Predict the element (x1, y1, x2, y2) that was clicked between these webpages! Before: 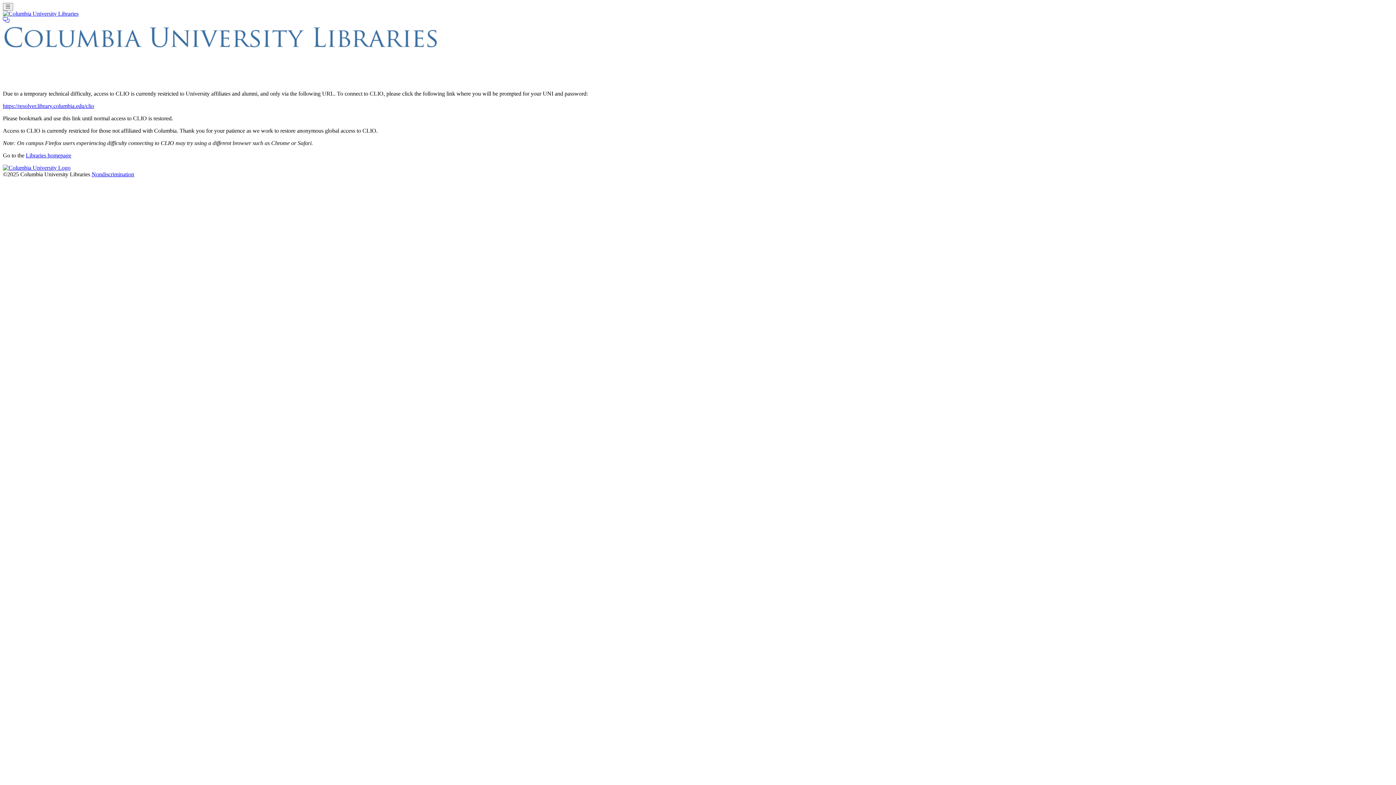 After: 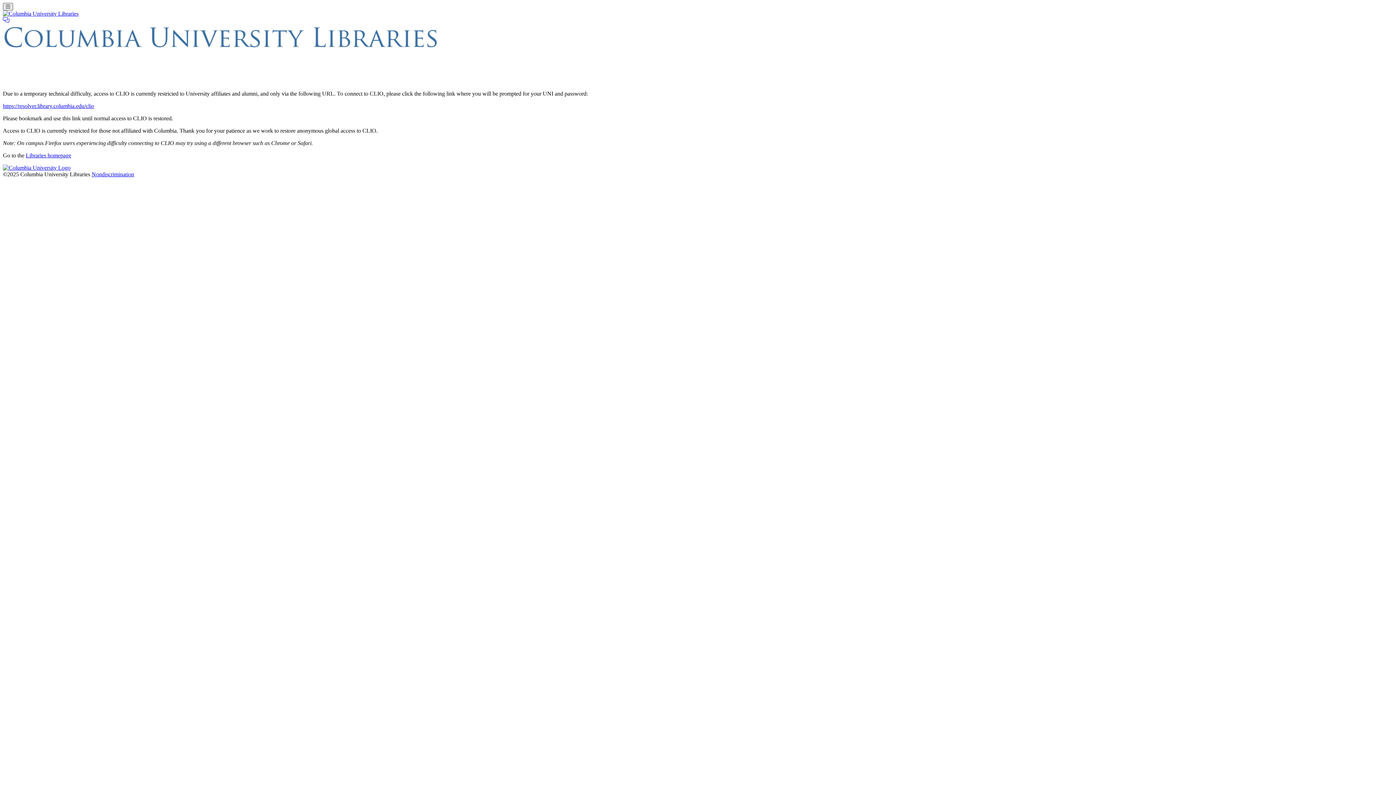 Action: label: Toggle navigation bbox: (2, 2, 12, 10)